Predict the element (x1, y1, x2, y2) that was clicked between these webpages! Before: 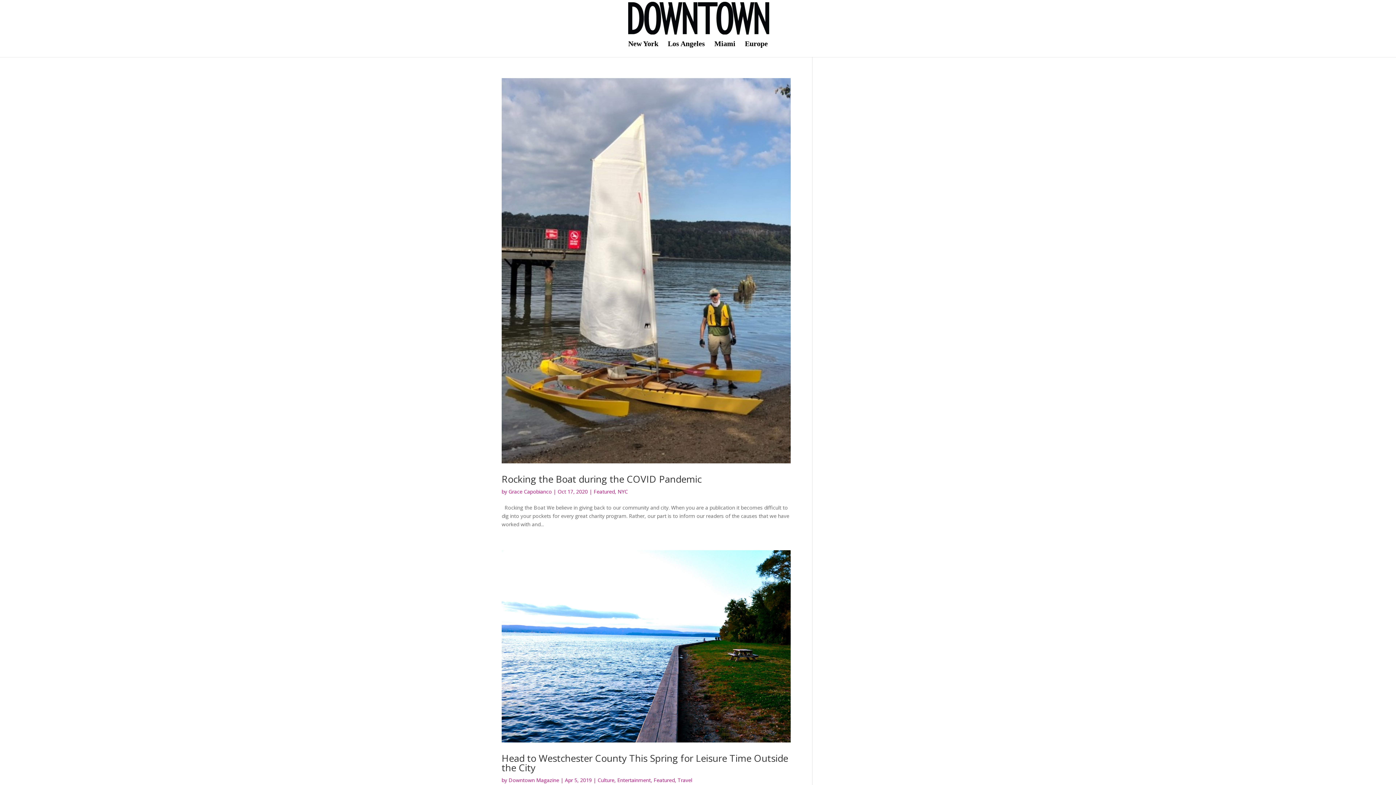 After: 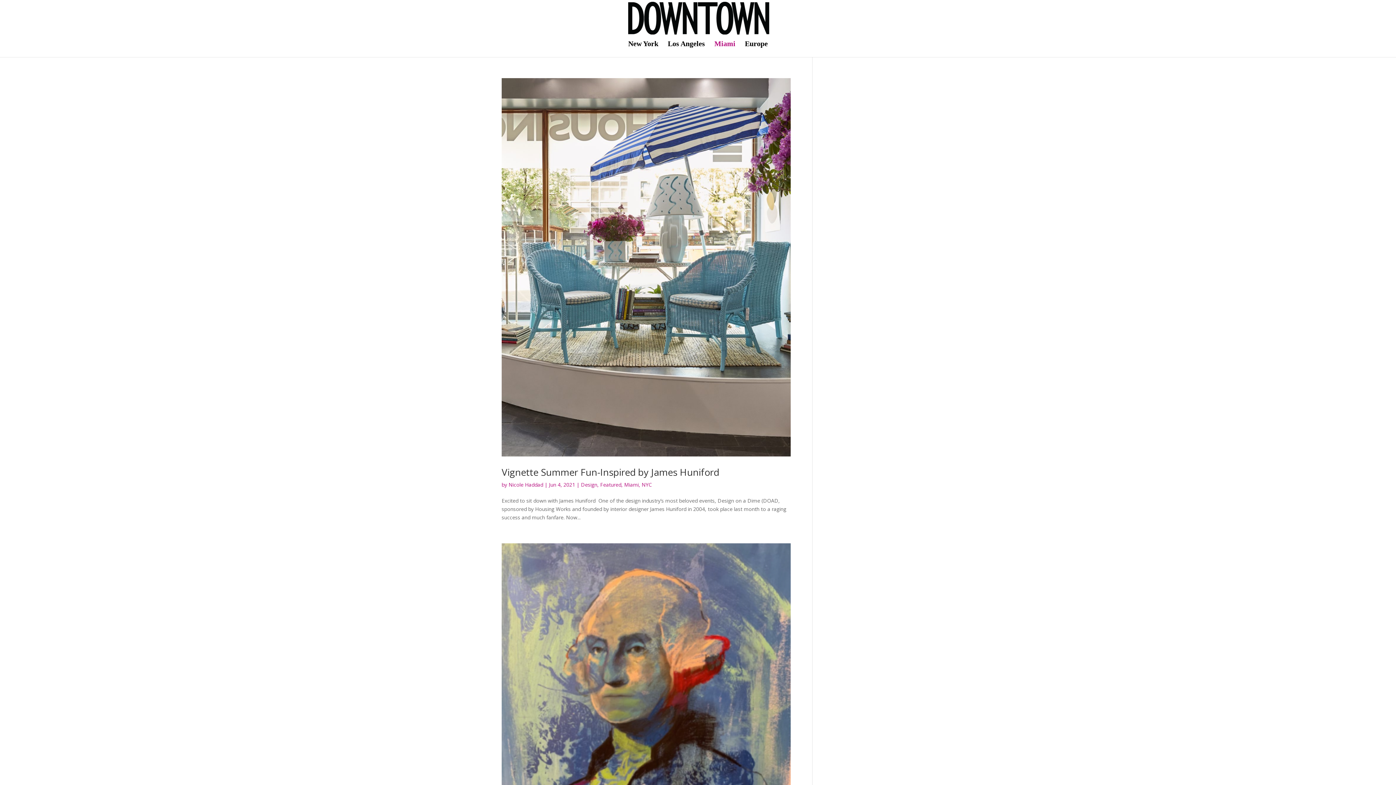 Action: label: Miami bbox: (714, 41, 735, 60)